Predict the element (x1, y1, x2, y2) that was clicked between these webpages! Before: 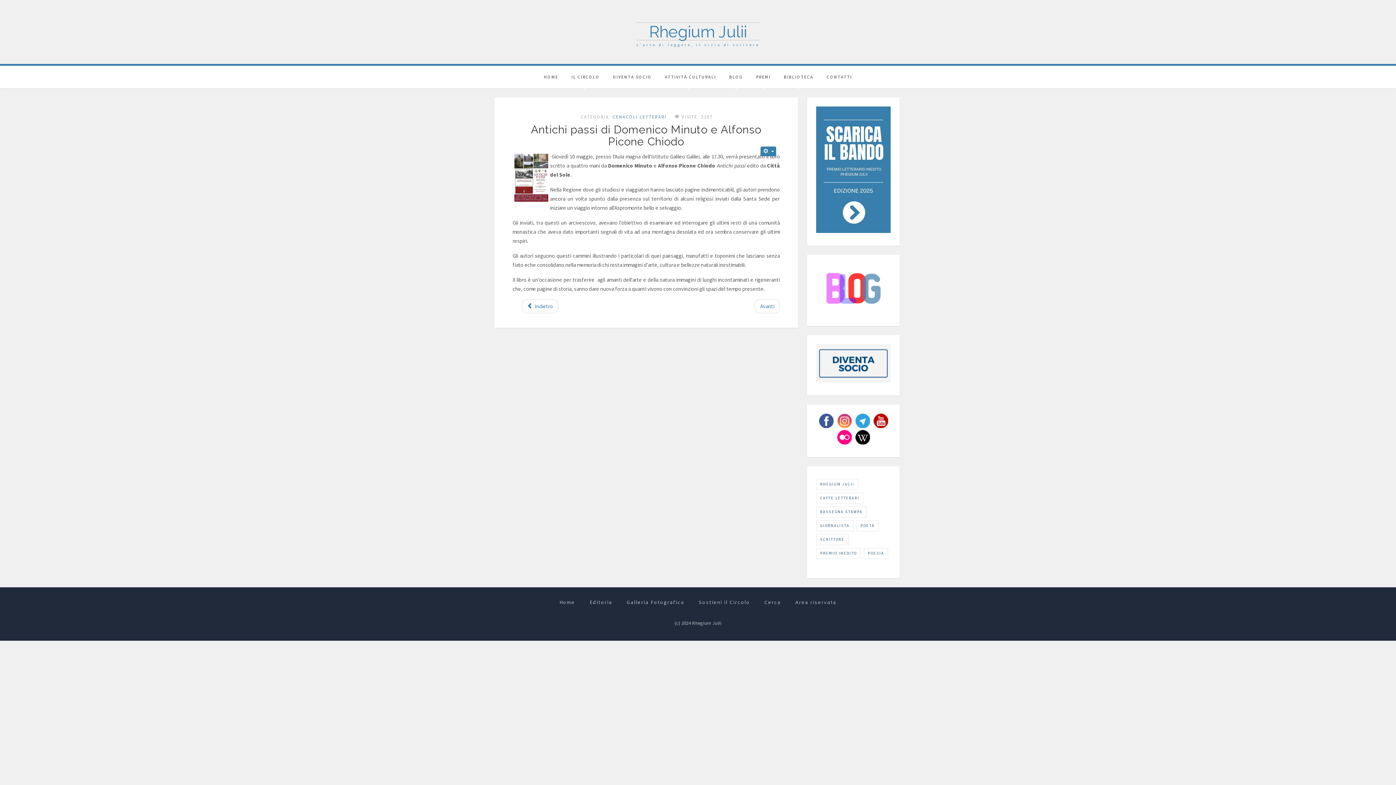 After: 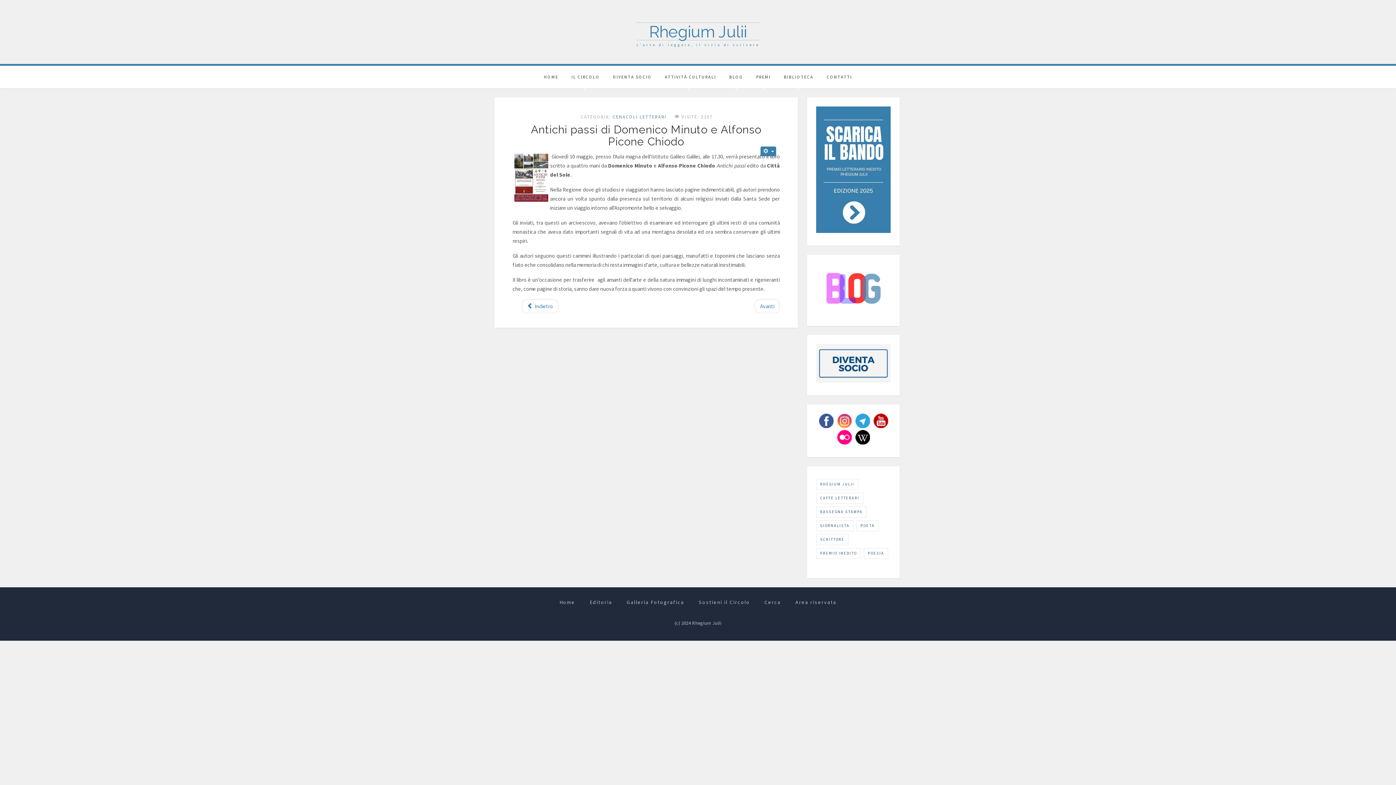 Action: label: wikipedia bbox: (855, 430, 870, 444)